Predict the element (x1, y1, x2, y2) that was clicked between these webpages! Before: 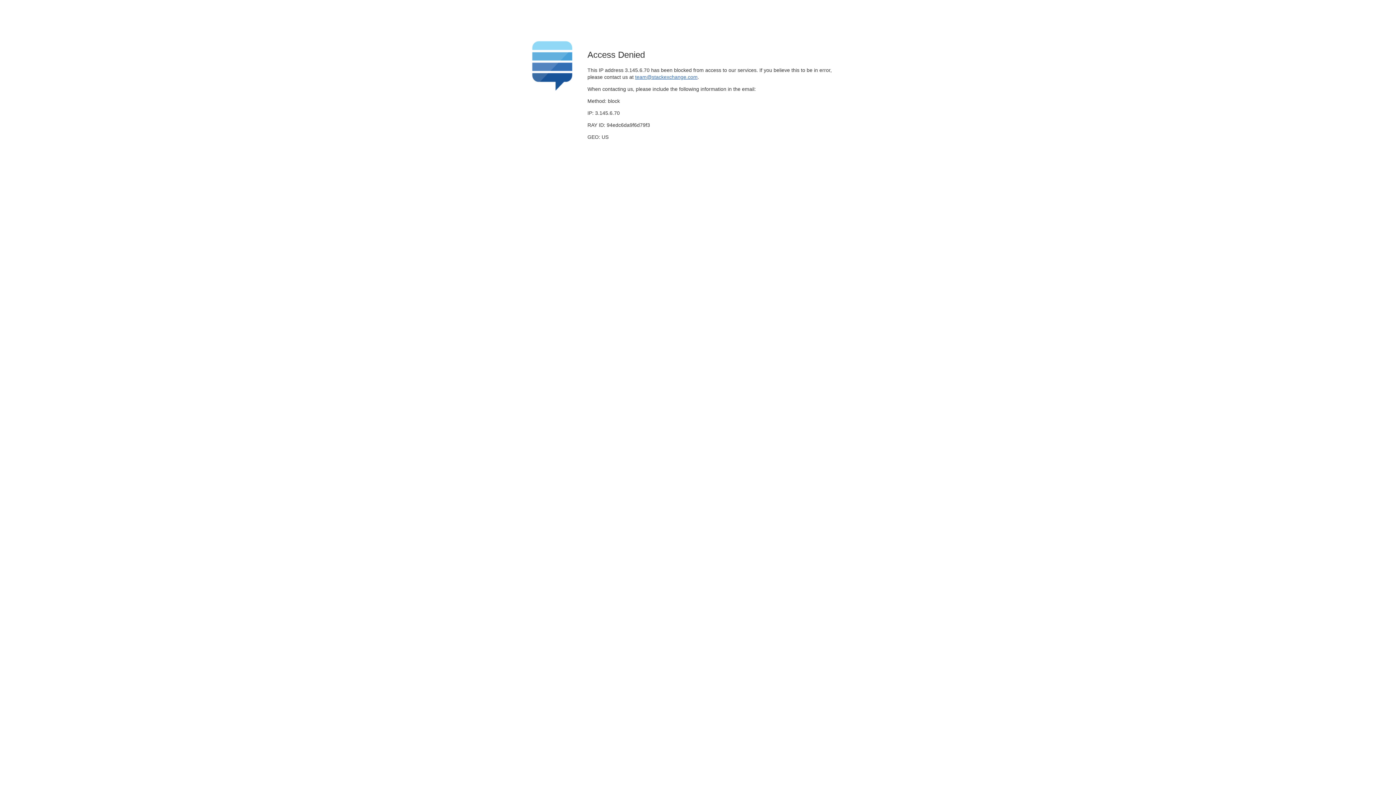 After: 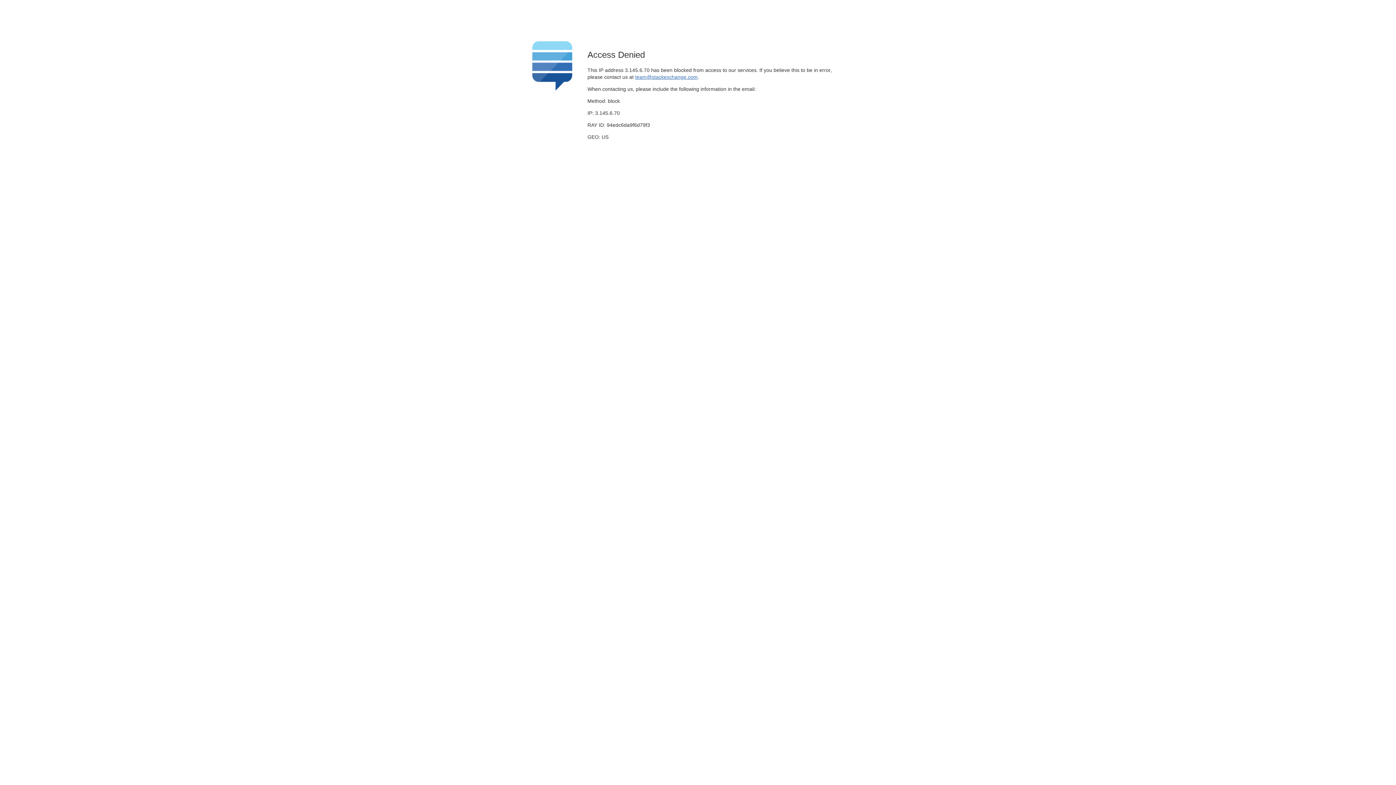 Action: label: team@stackexchange.com bbox: (635, 74, 697, 79)